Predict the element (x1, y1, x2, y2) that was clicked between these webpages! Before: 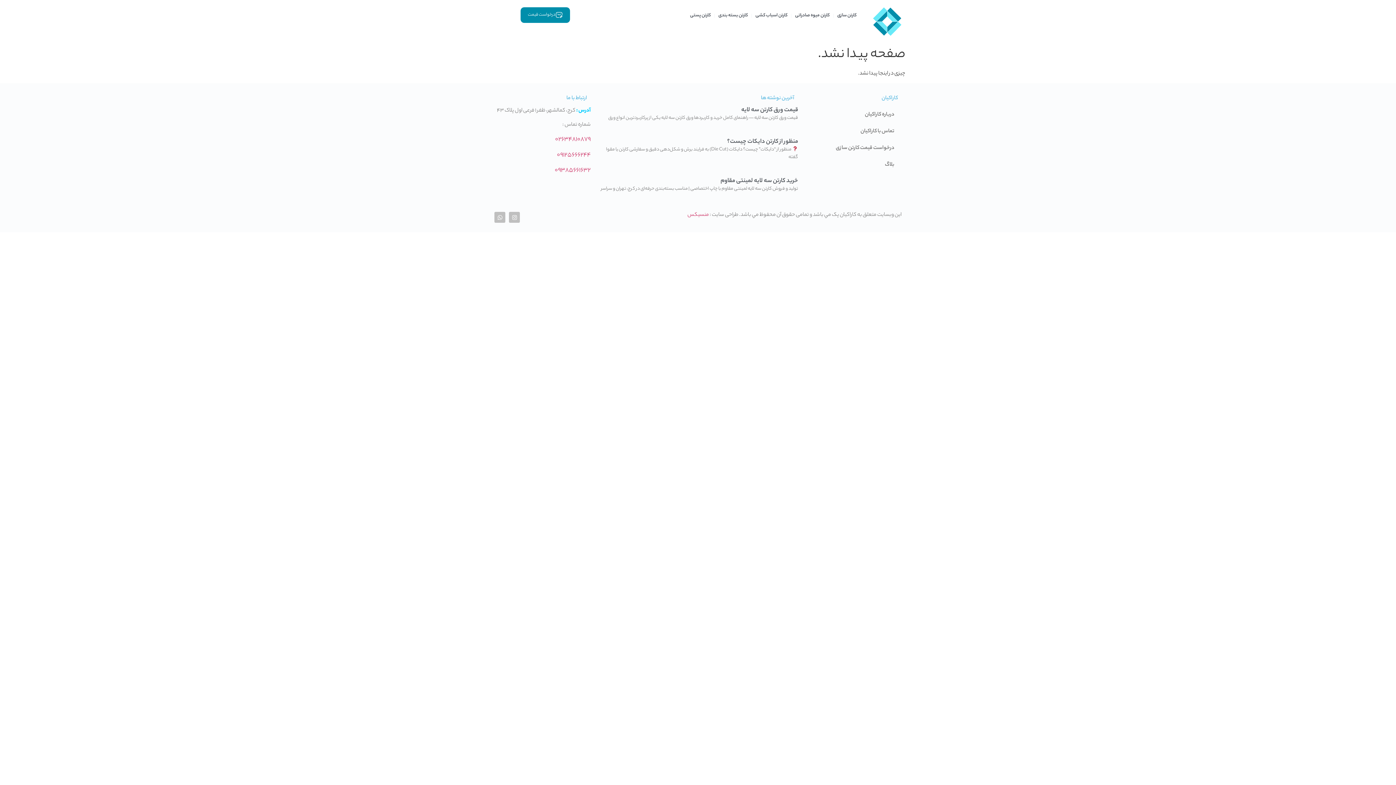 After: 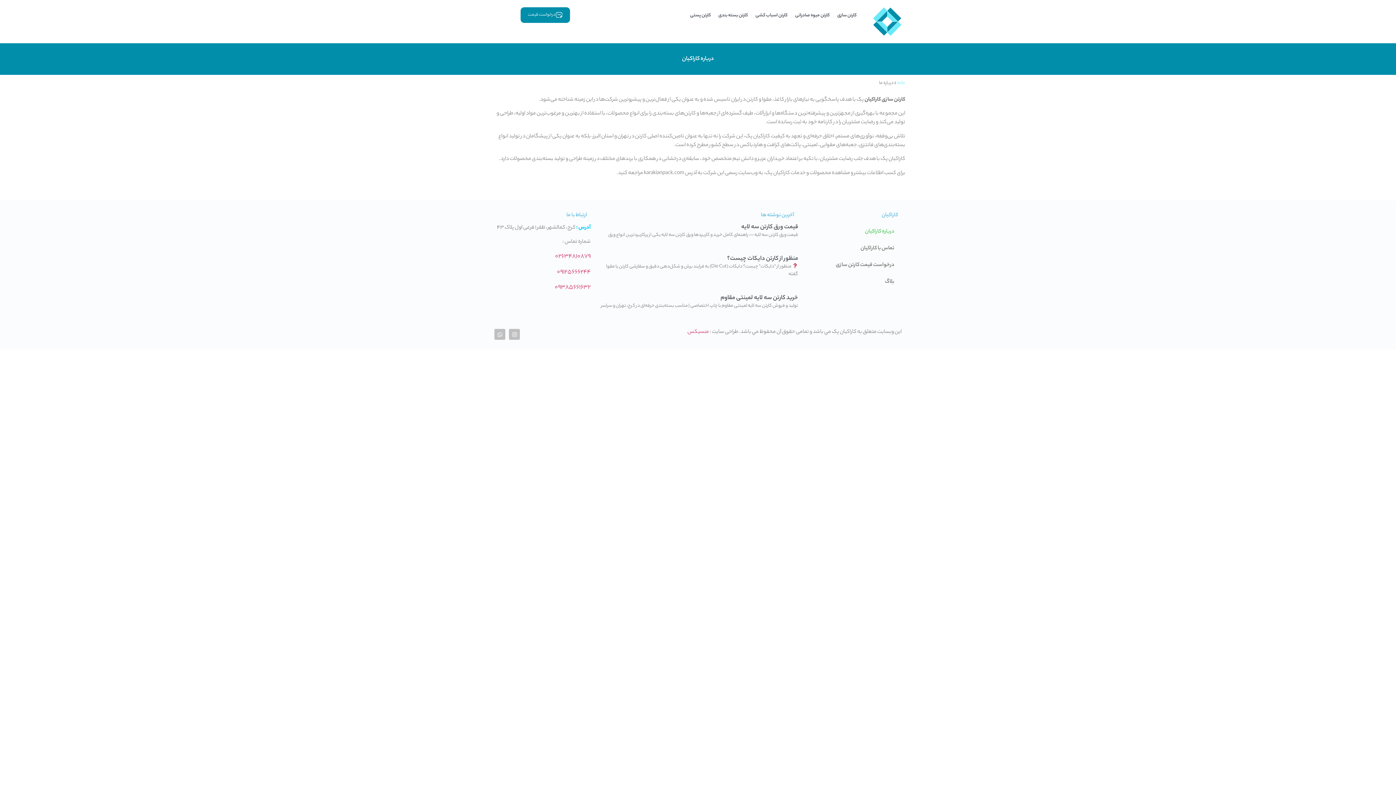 Action: bbox: (805, 106, 901, 123) label: درباره کاراکیان